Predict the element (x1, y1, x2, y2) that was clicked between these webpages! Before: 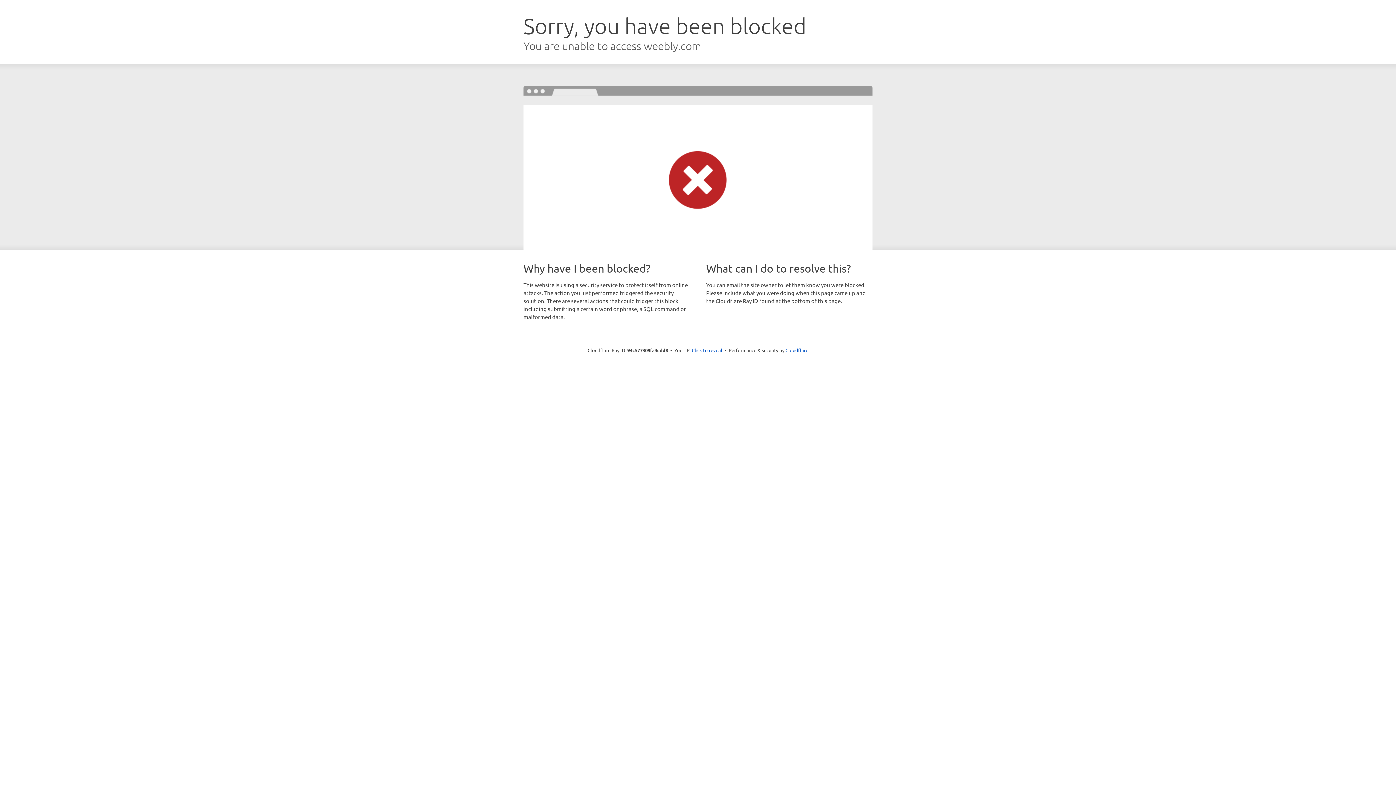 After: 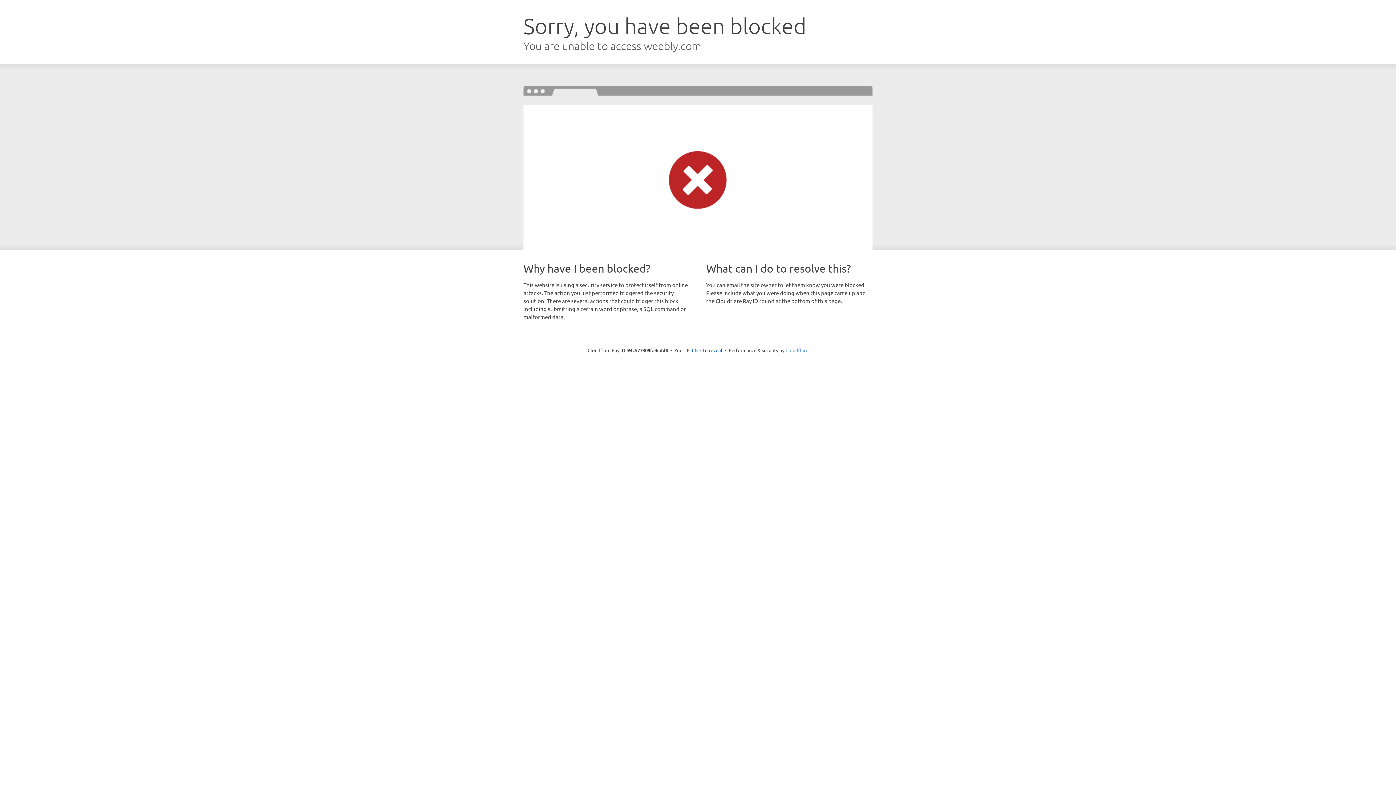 Action: label: Cloudflare bbox: (785, 347, 808, 353)